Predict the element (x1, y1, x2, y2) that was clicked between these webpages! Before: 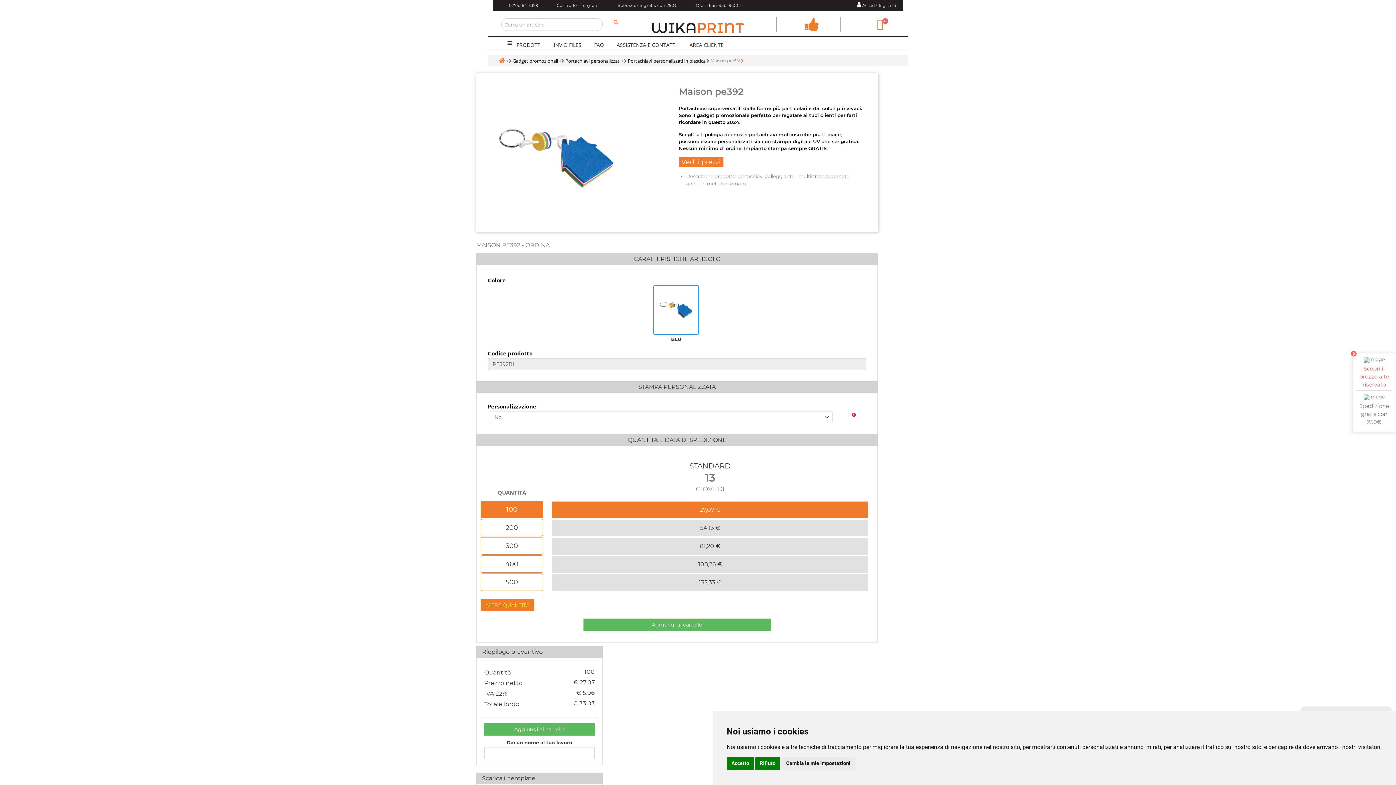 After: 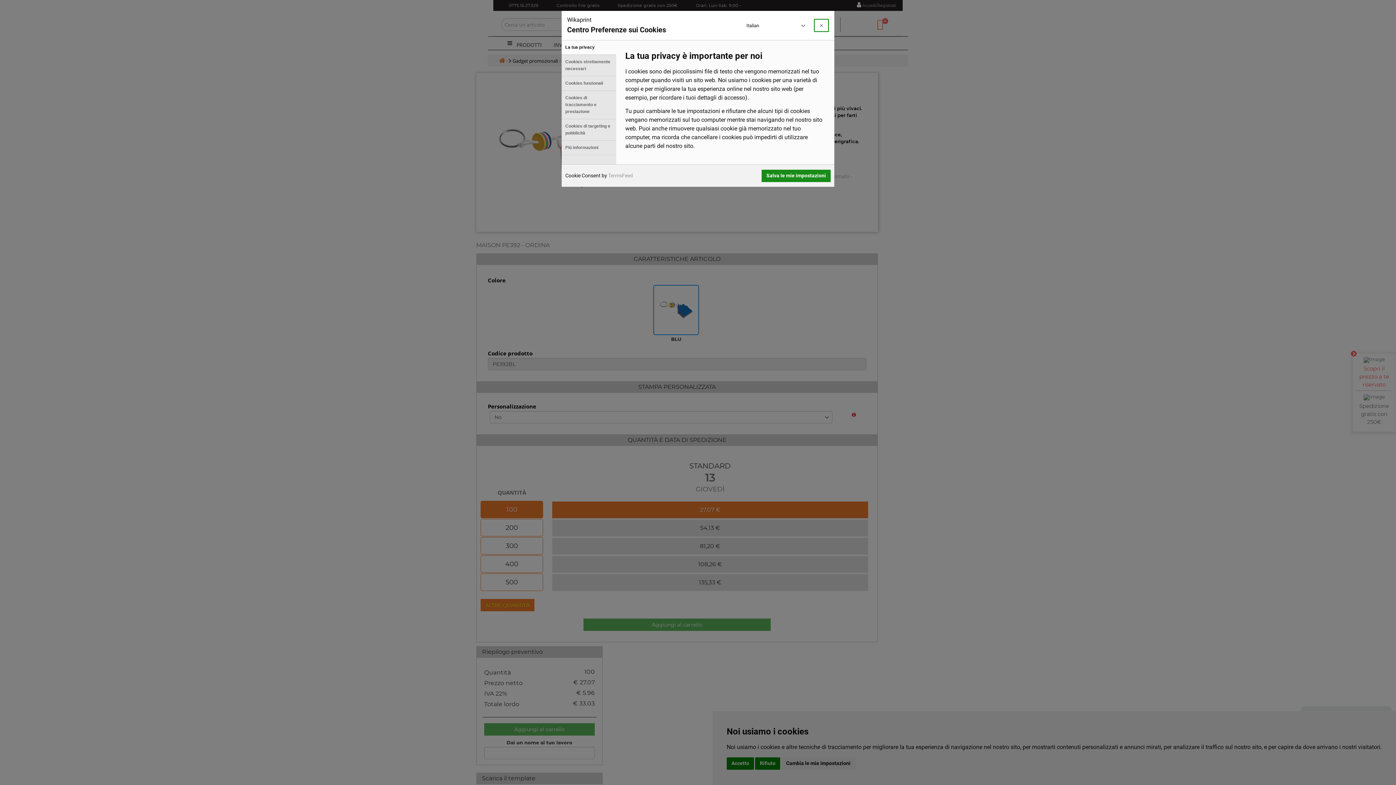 Action: label: Cambia le mie impostazioni bbox: (781, 757, 855, 770)